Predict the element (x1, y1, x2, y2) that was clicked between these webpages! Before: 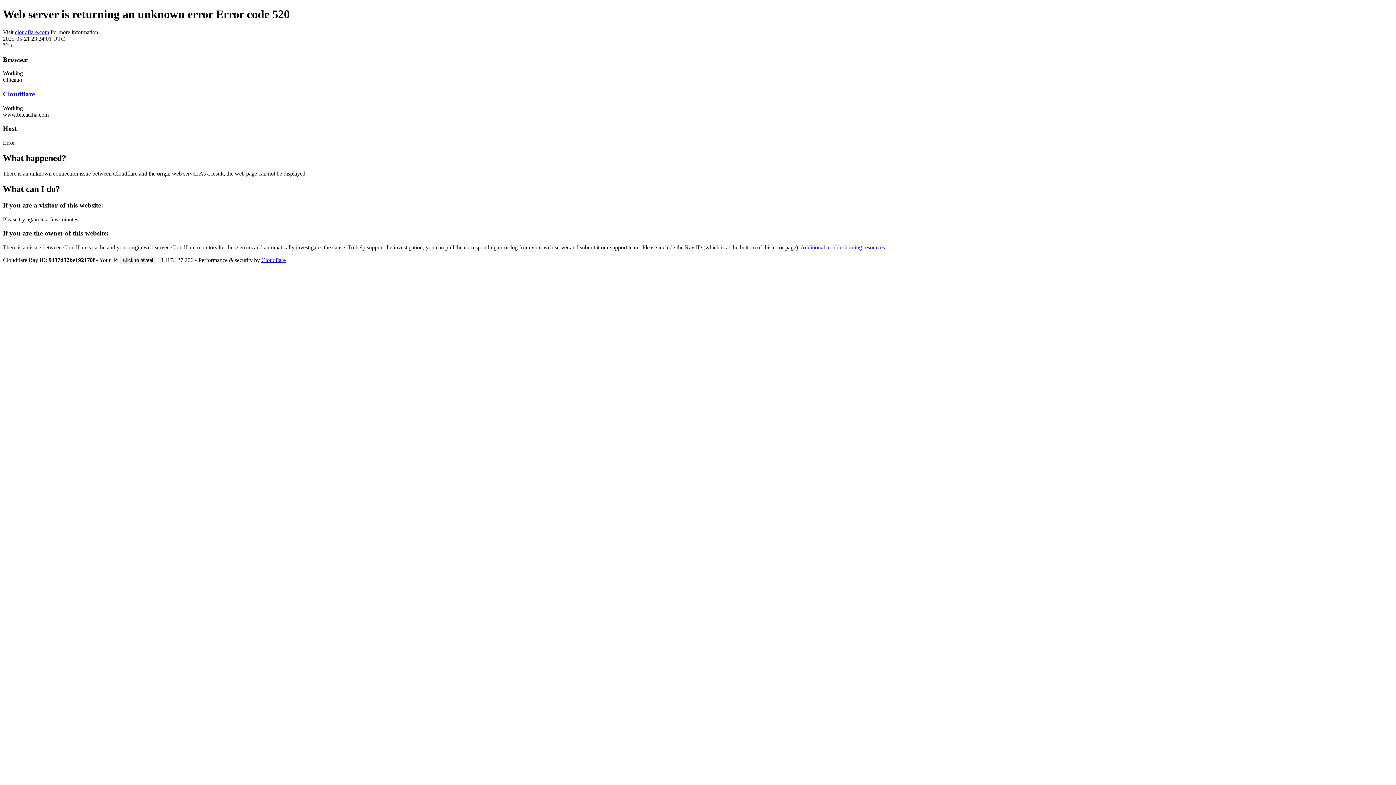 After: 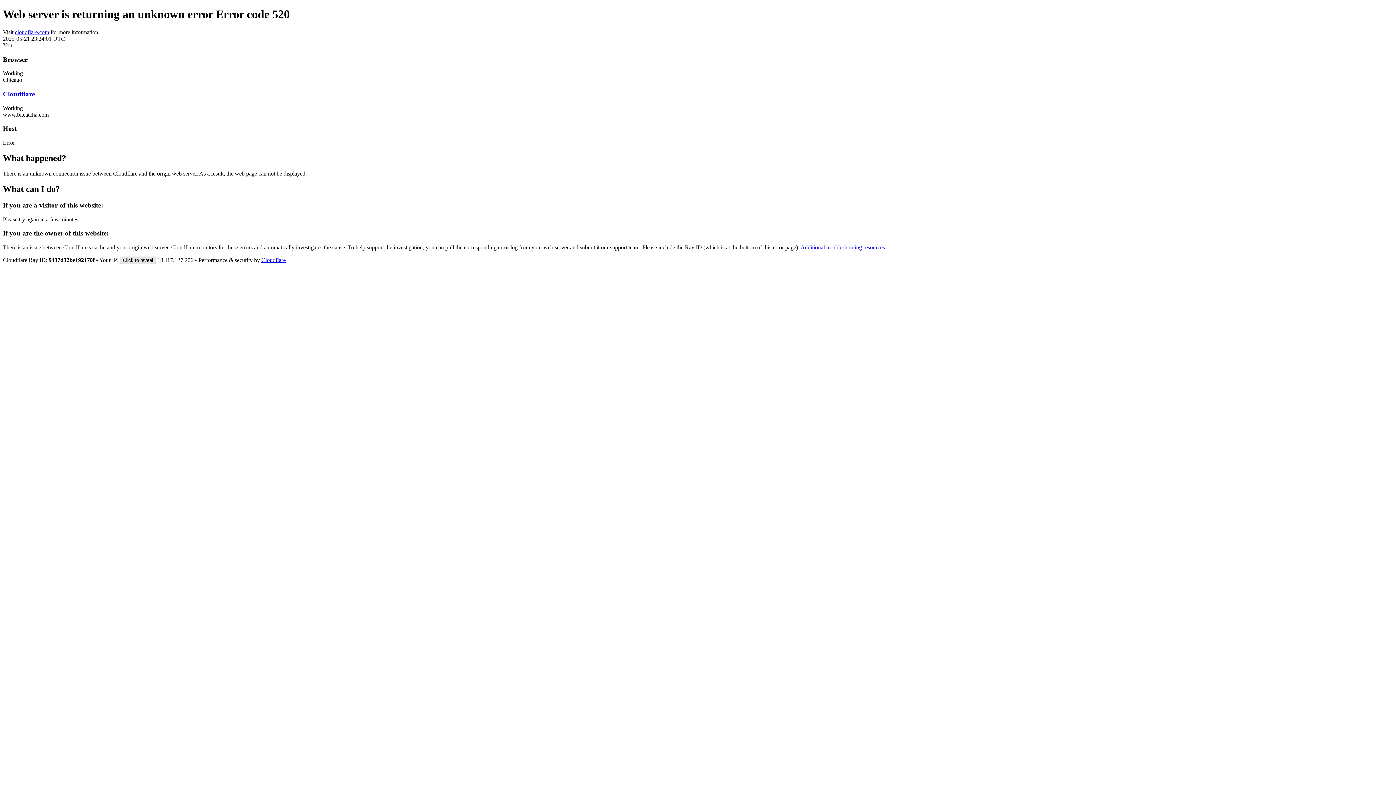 Action: label: Click to reveal bbox: (120, 256, 156, 264)